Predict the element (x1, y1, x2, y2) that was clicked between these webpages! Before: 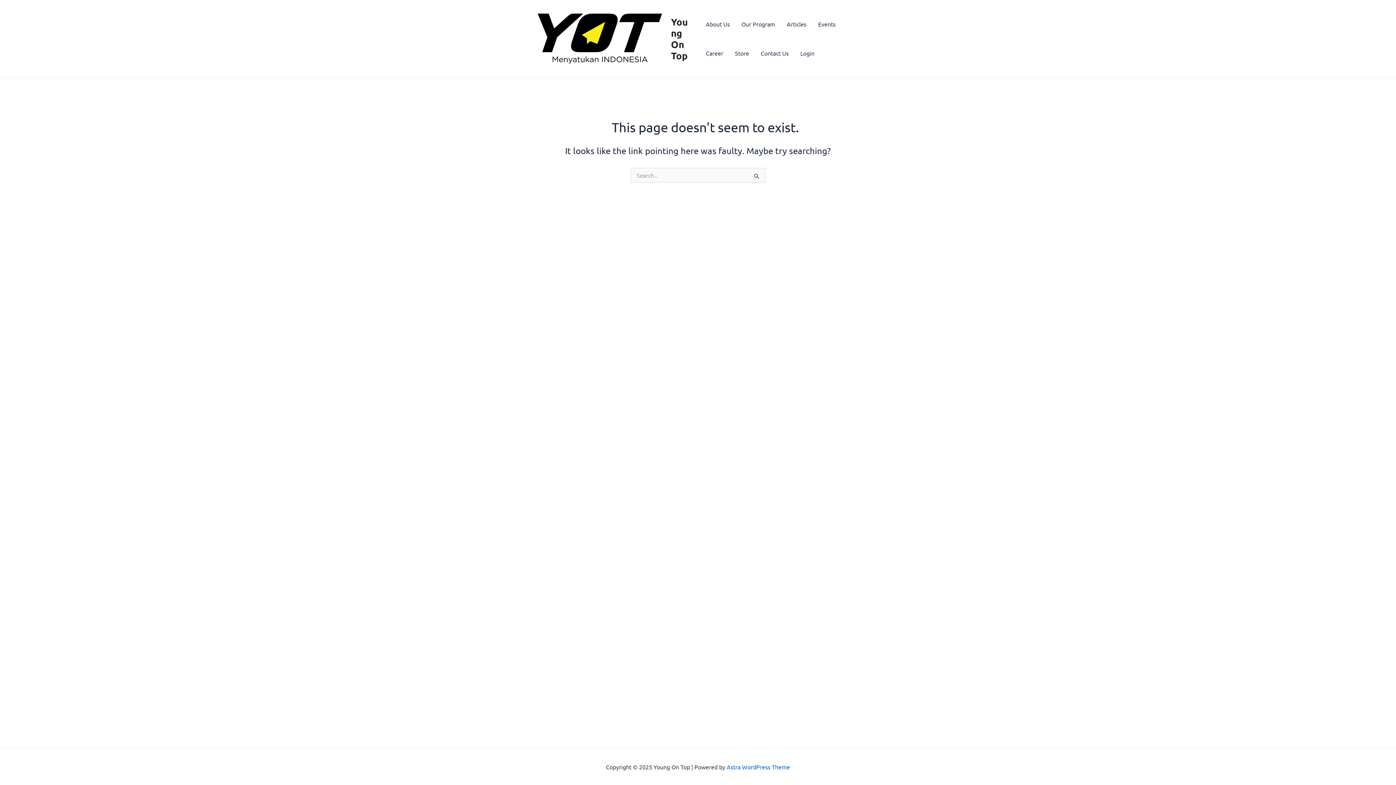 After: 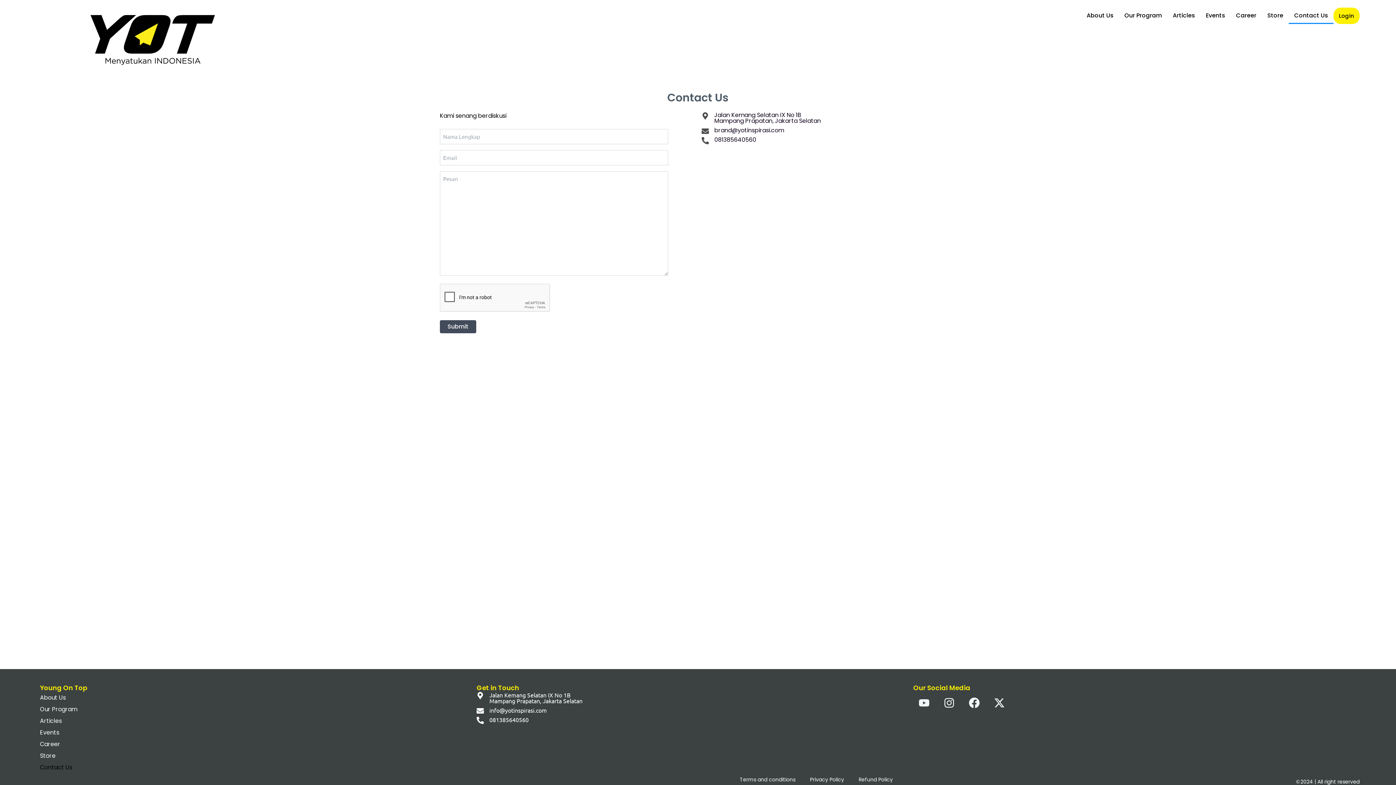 Action: bbox: (755, 38, 794, 67) label: Contact Us